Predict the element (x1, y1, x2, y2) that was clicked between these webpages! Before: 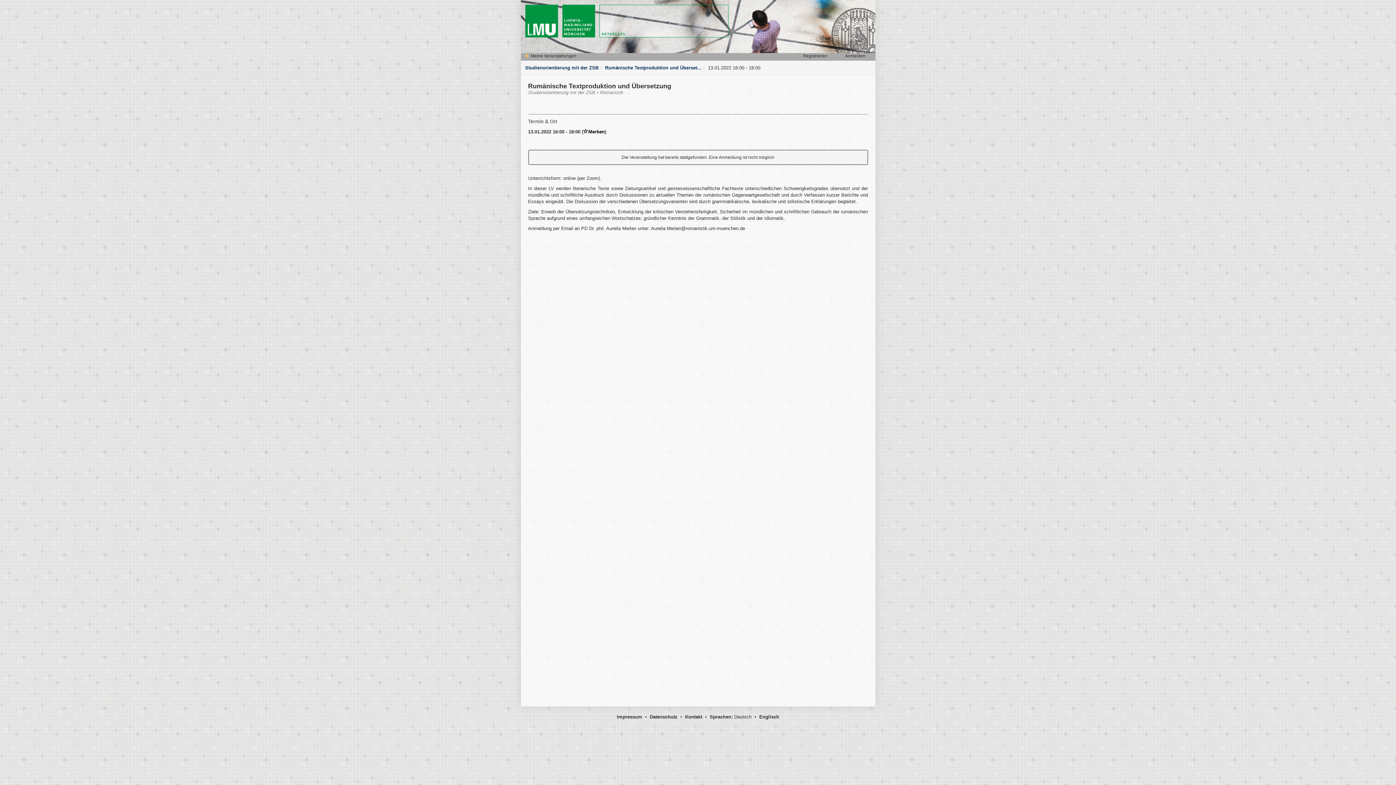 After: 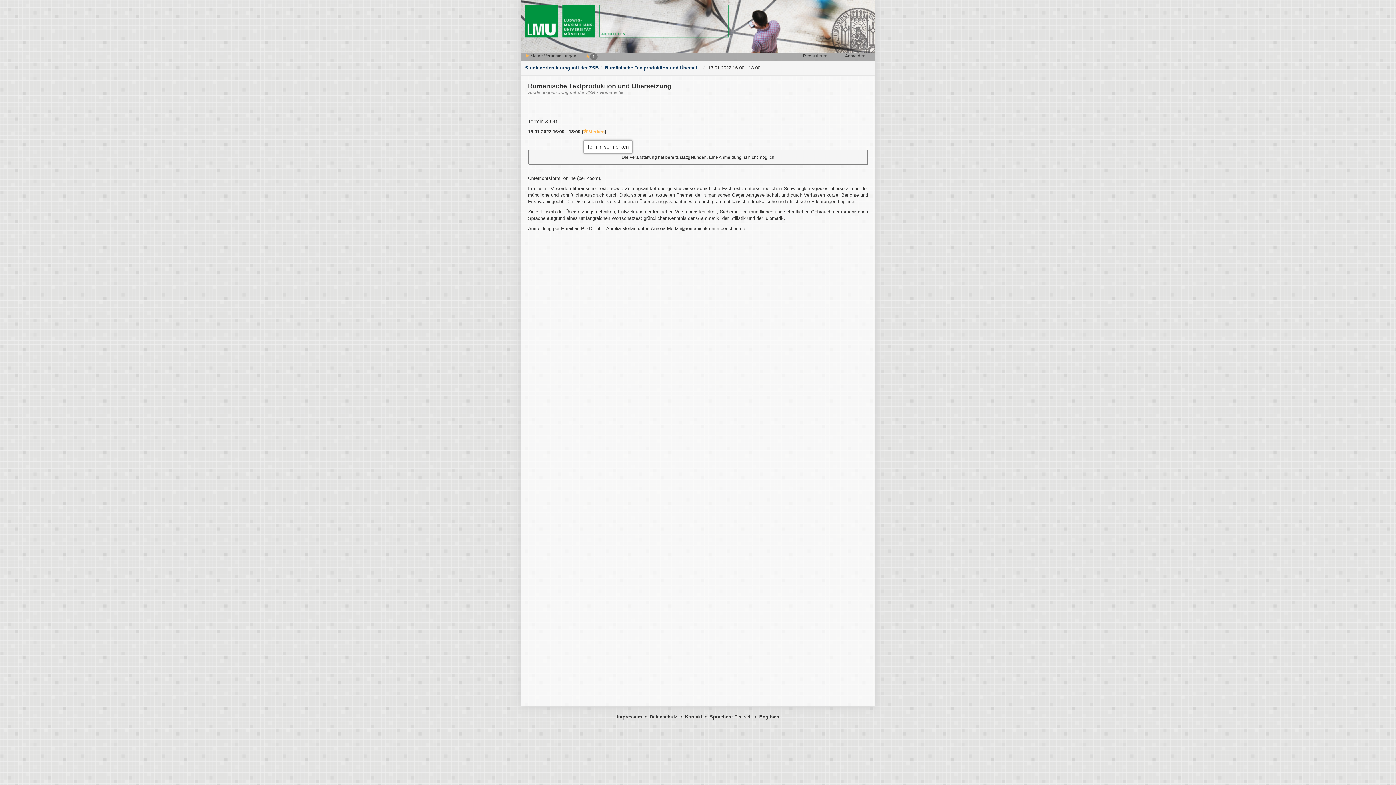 Action: label: Merken bbox: (583, 129, 604, 134)